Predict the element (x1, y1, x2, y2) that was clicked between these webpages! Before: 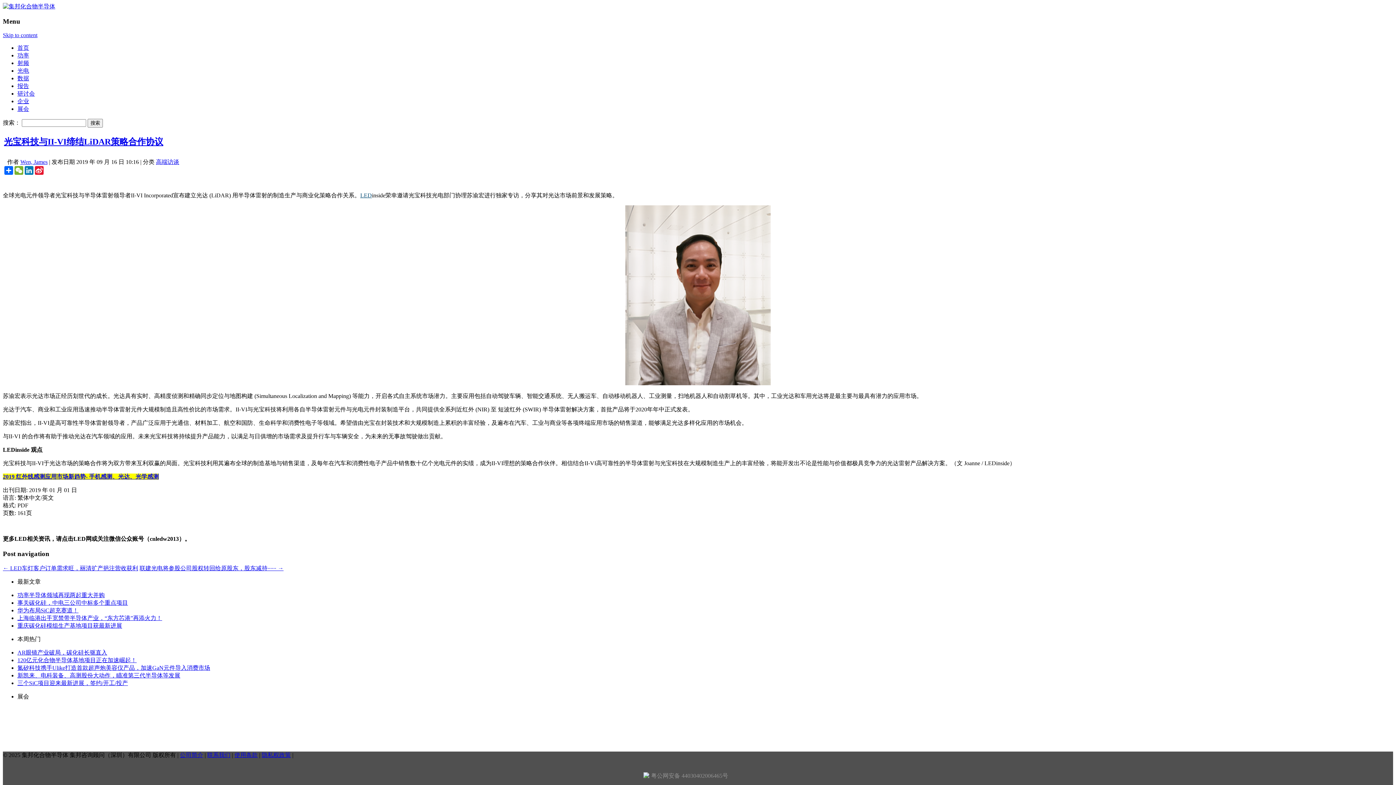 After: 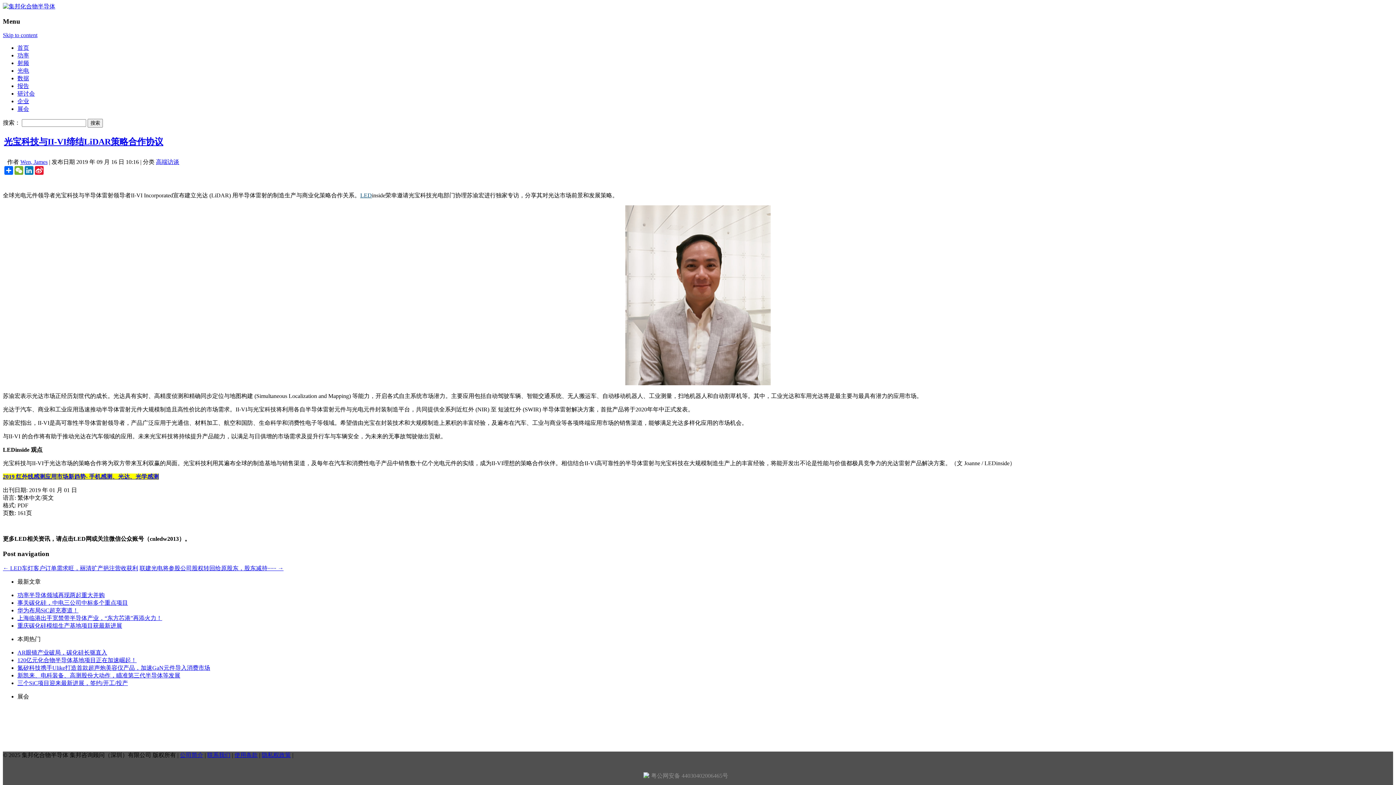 Action: label: 上海临港出手宽禁带半导体产业，“东方芯港”再添火力！ bbox: (17, 615, 162, 621)